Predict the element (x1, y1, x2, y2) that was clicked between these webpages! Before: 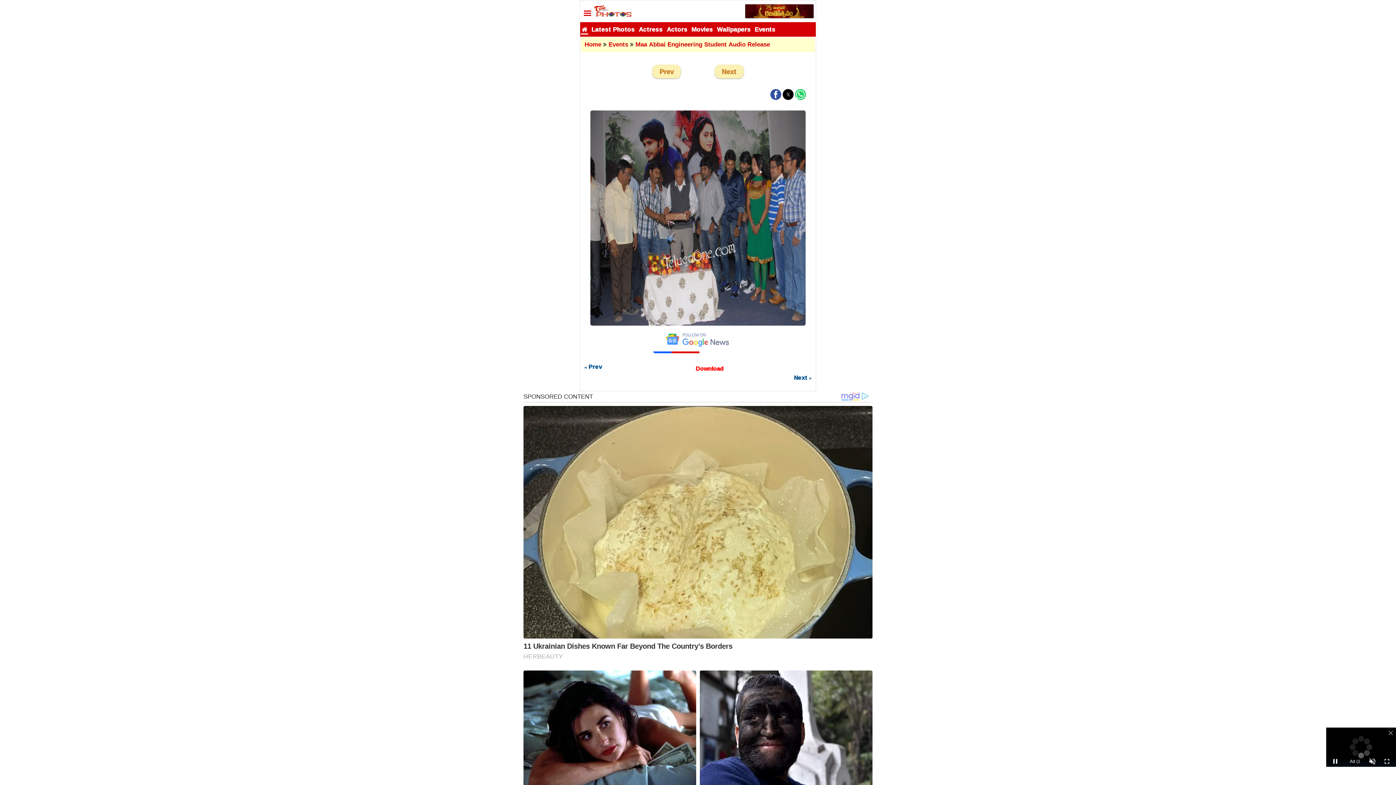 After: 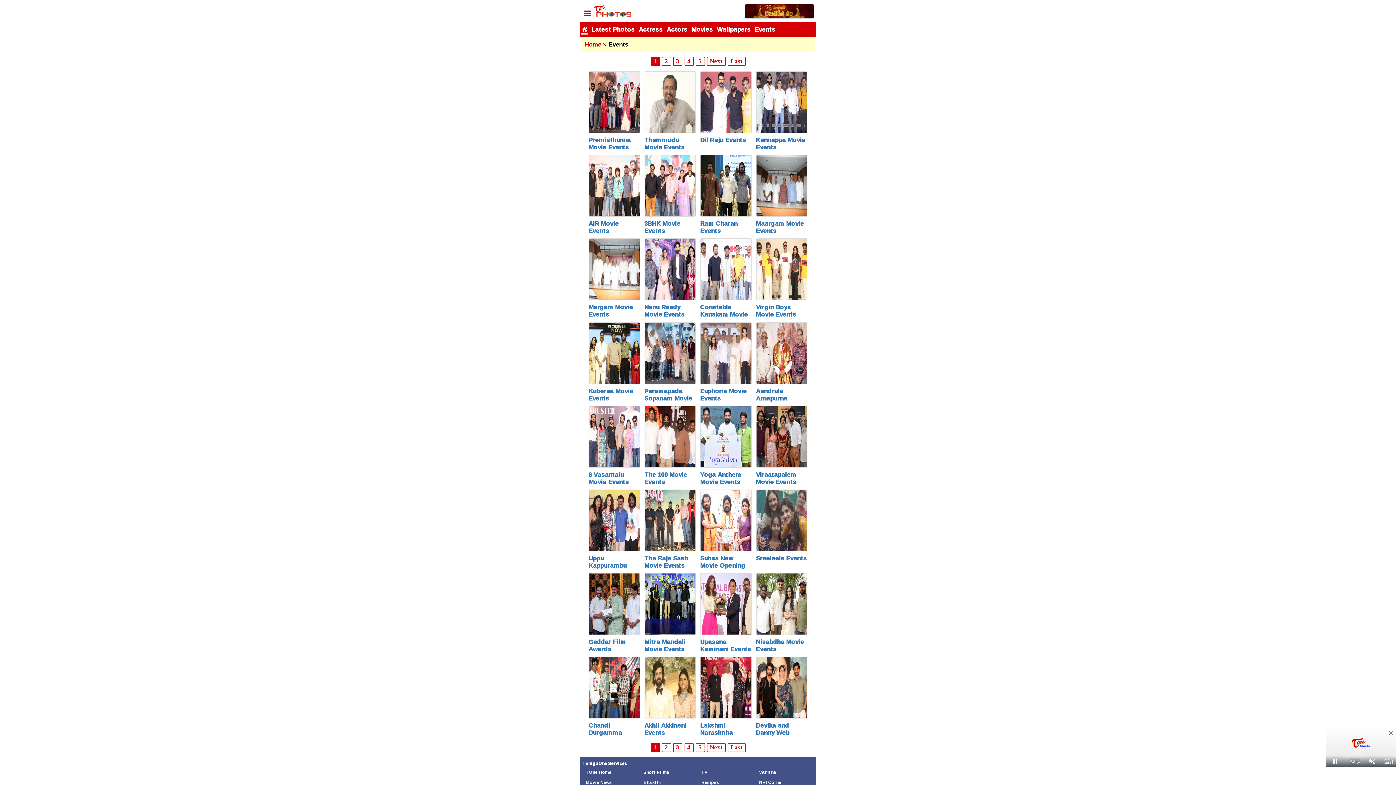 Action: label: Events bbox: (754, 22, 776, 36)